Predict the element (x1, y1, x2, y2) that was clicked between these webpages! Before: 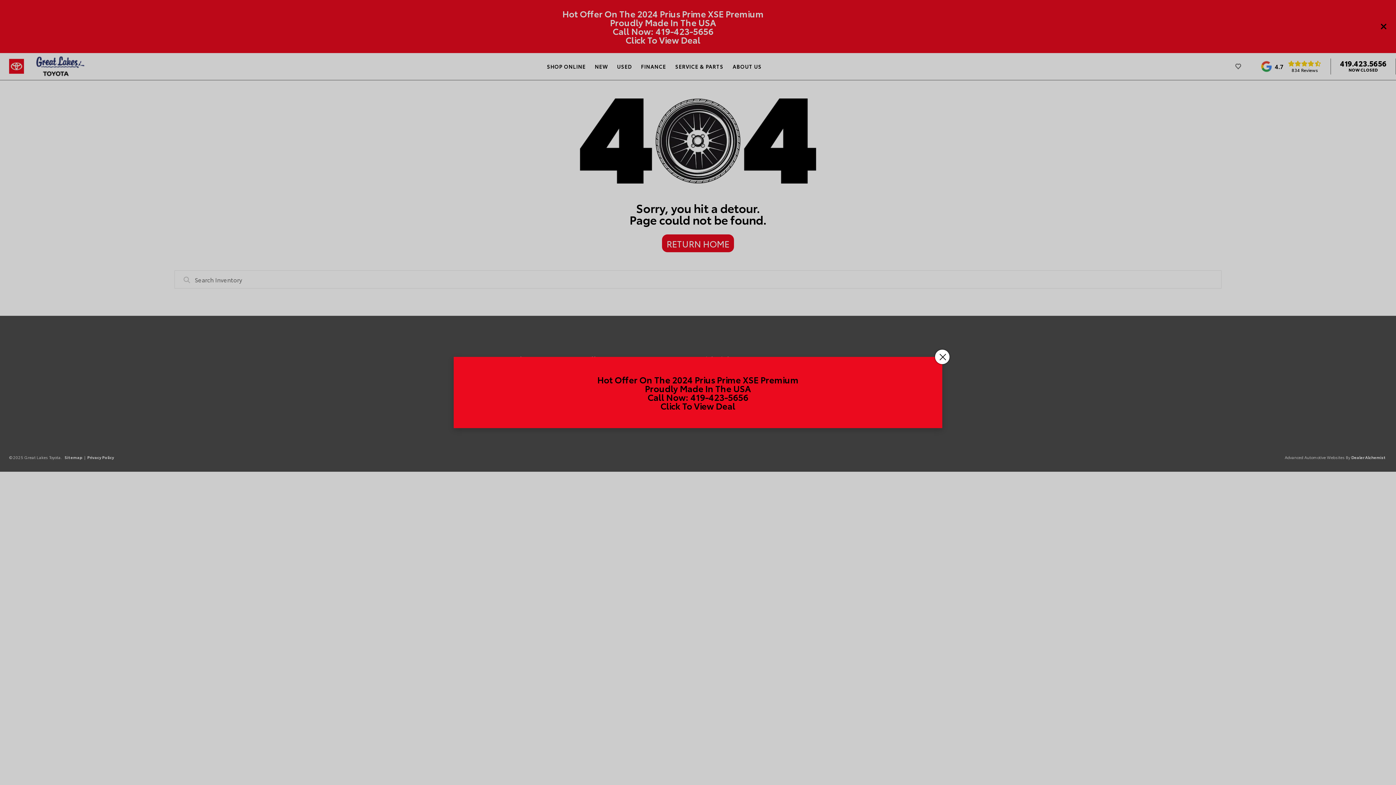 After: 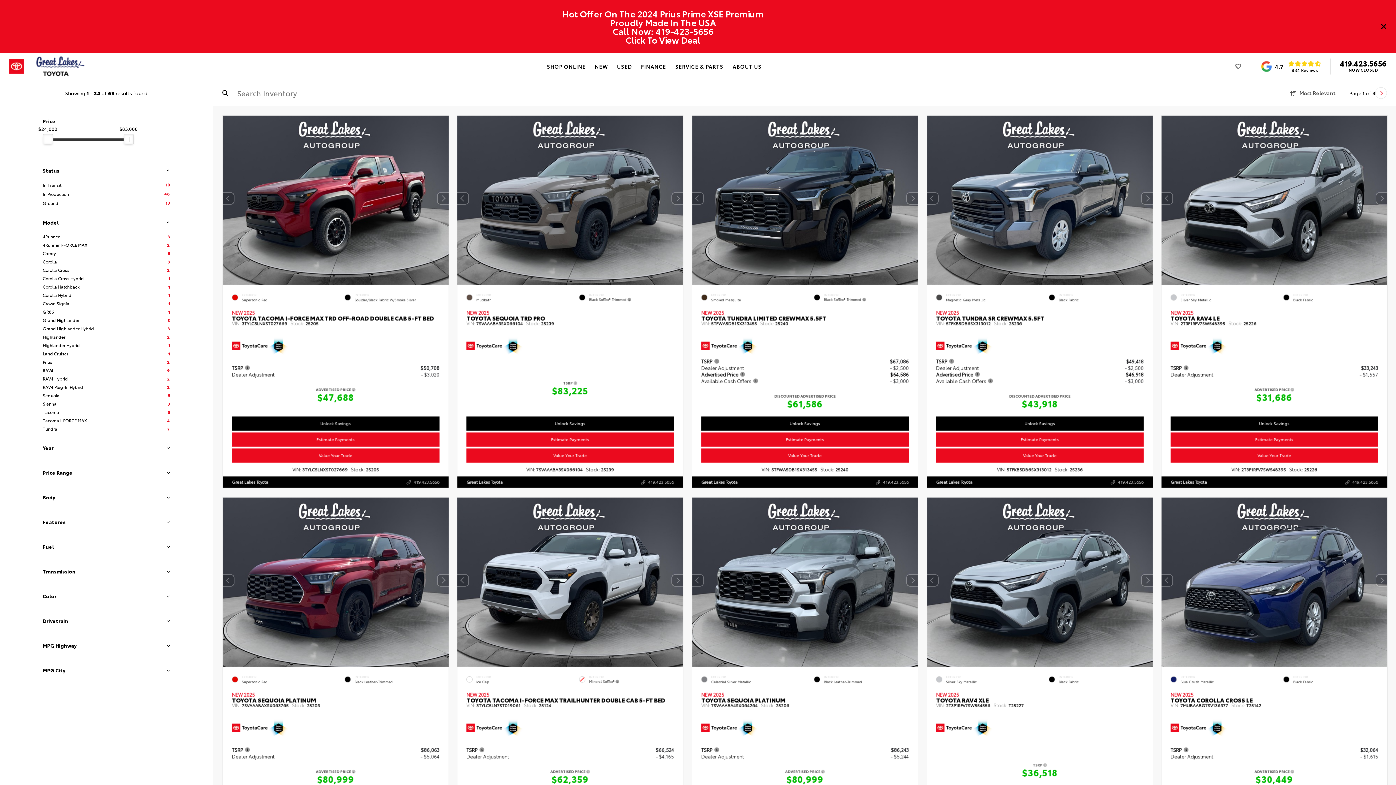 Action: bbox: (660, 399, 735, 412) label: Click To View Deal